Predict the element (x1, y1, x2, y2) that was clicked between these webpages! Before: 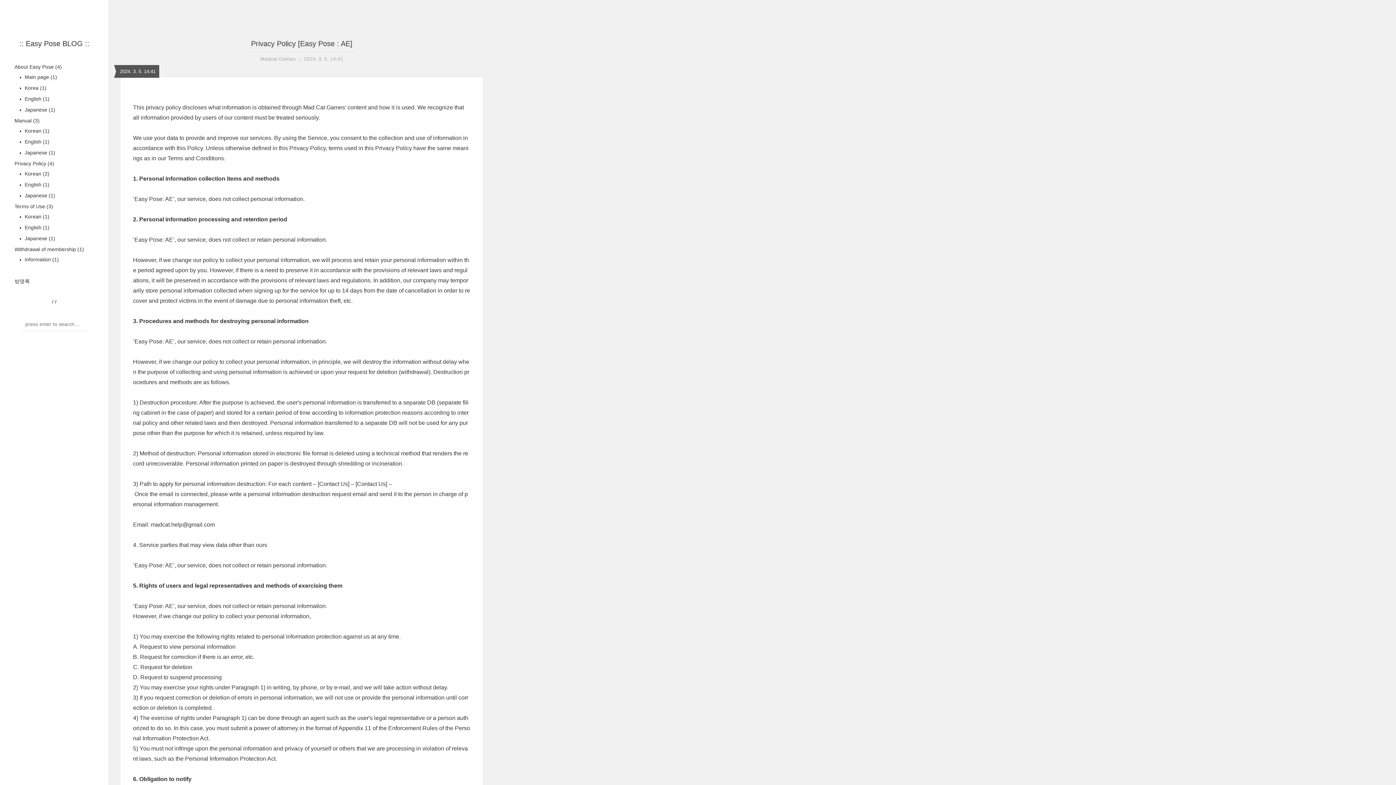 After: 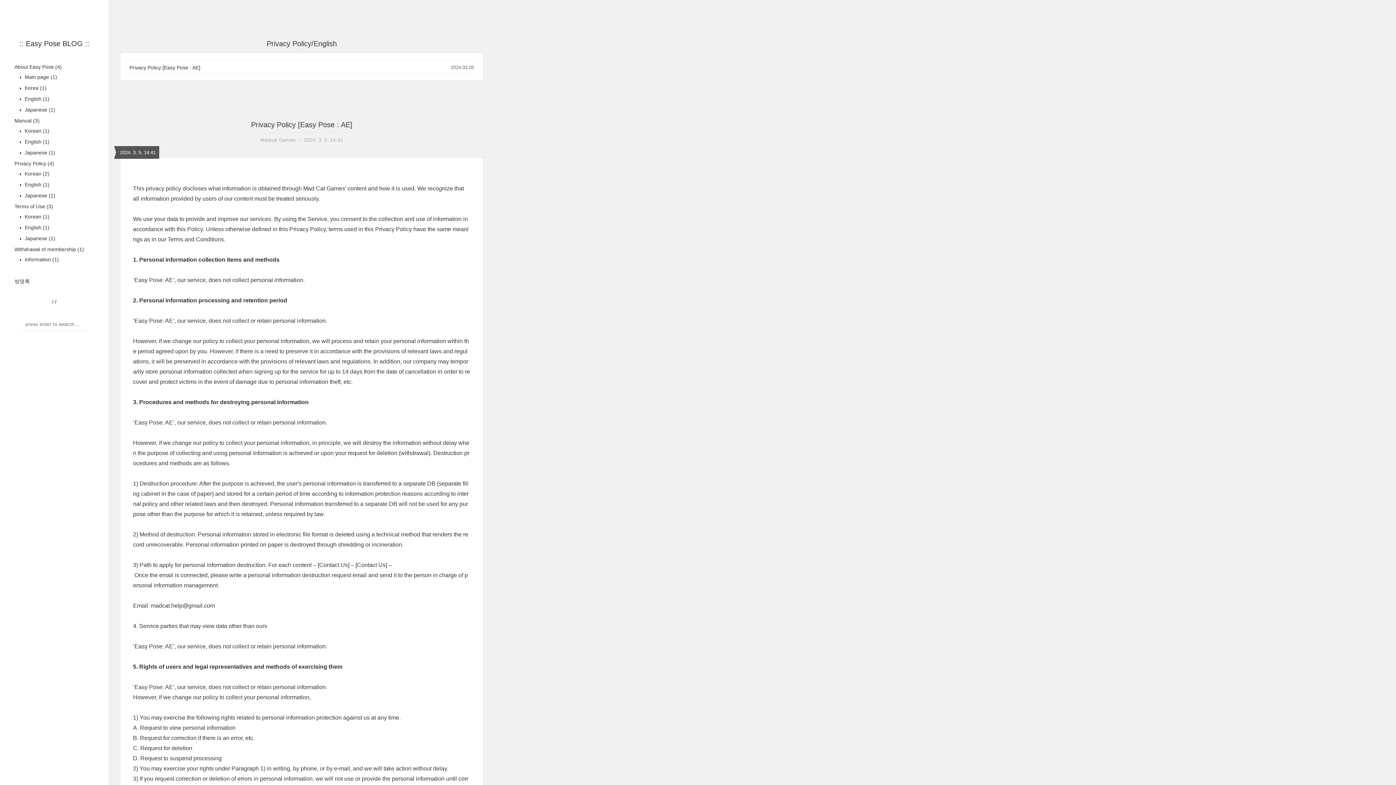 Action: bbox: (23, 181, 49, 187) label:  English (1)